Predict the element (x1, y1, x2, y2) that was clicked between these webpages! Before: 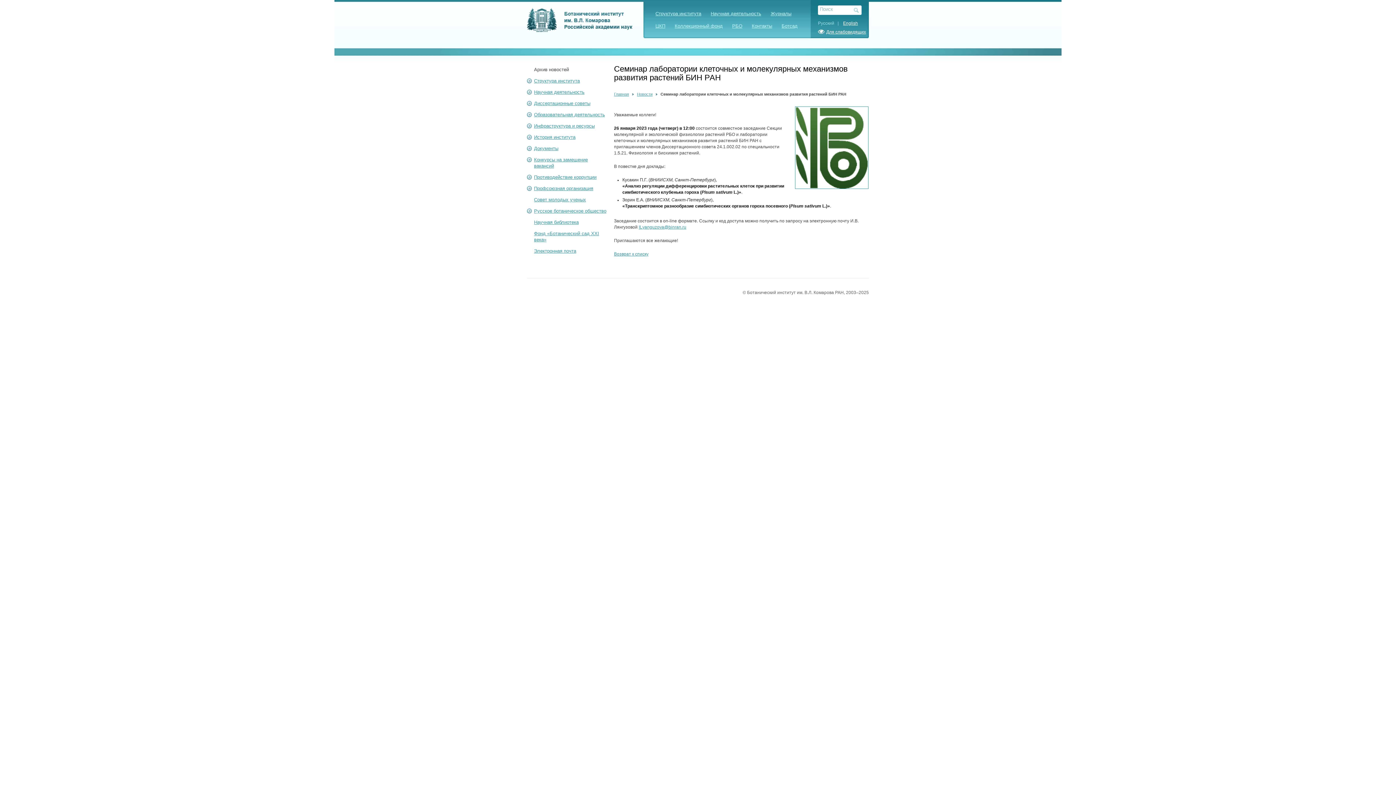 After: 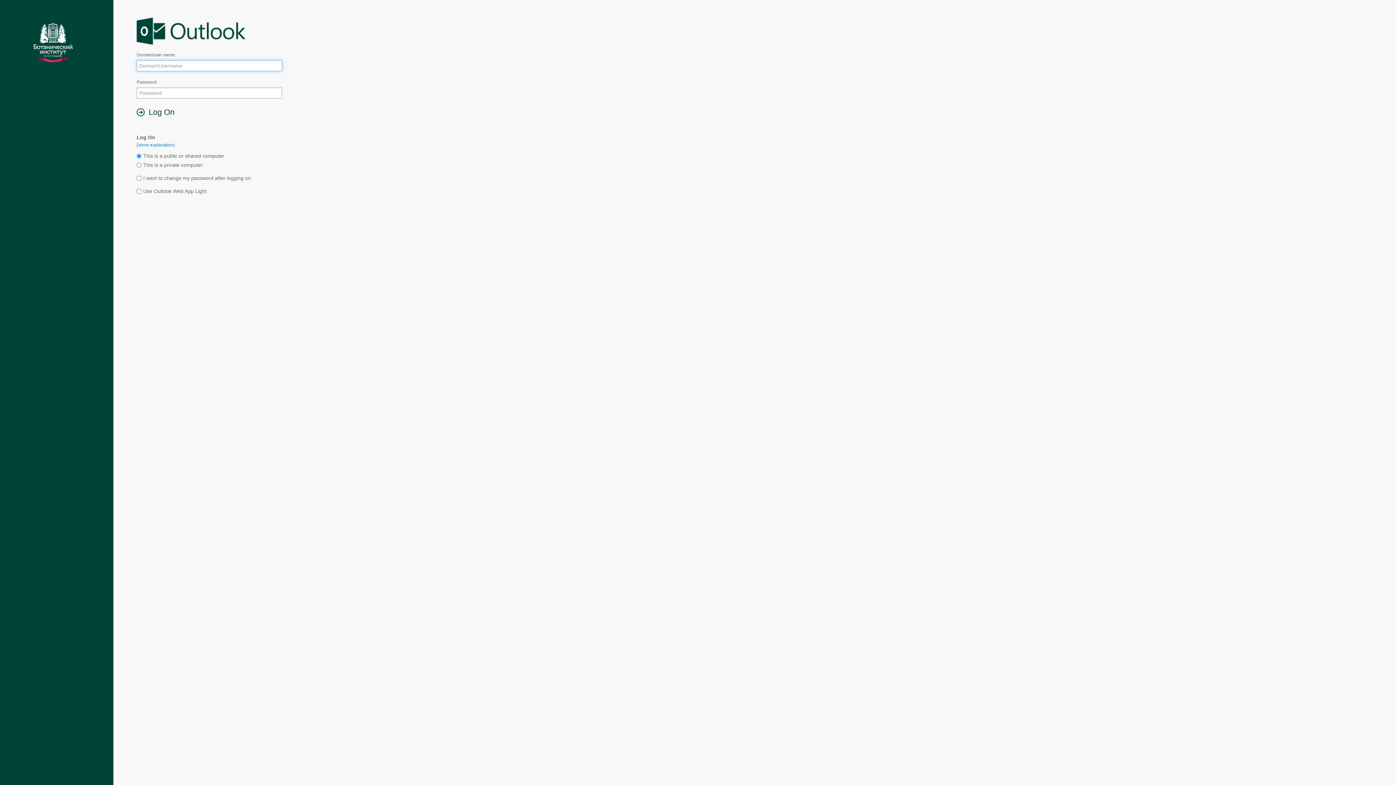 Action: bbox: (534, 248, 576, 253) label: Электронная почта